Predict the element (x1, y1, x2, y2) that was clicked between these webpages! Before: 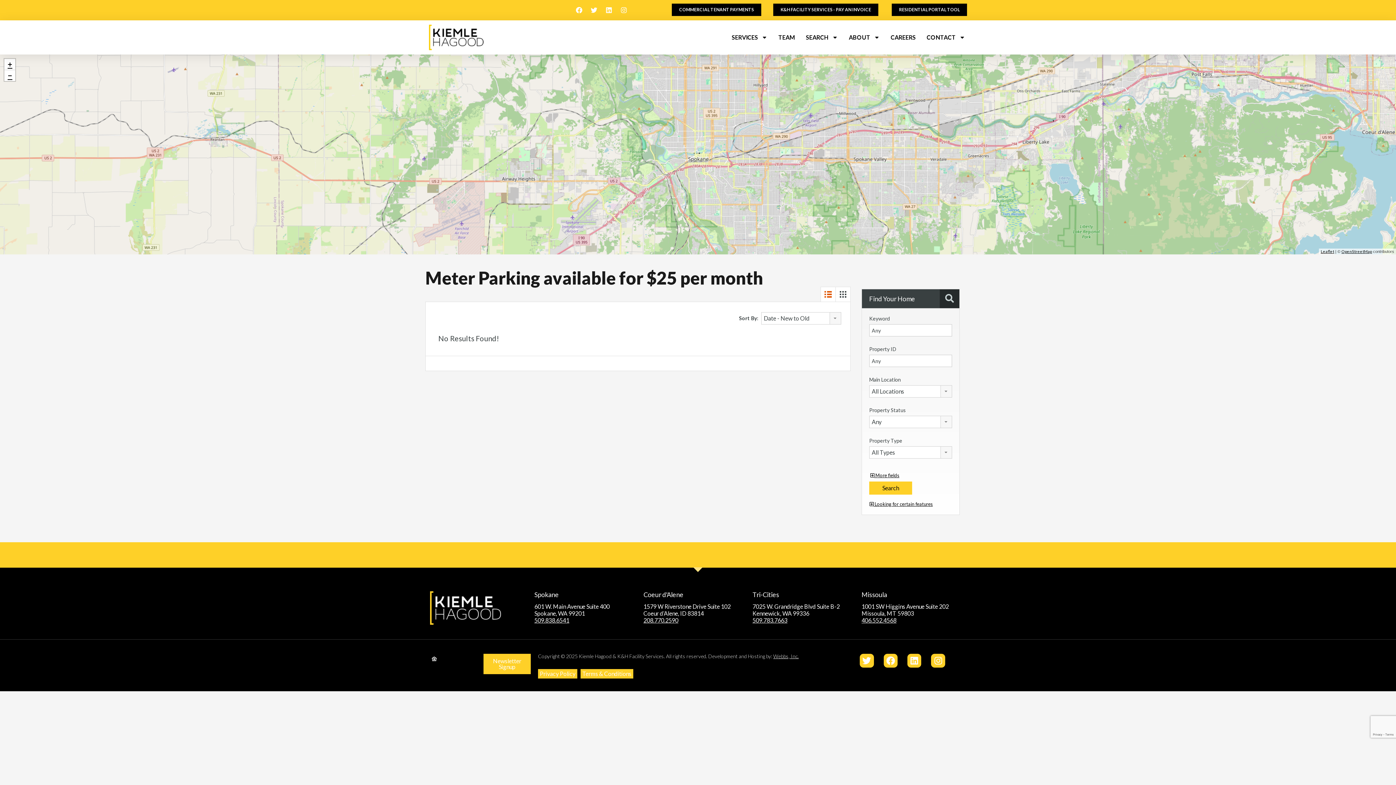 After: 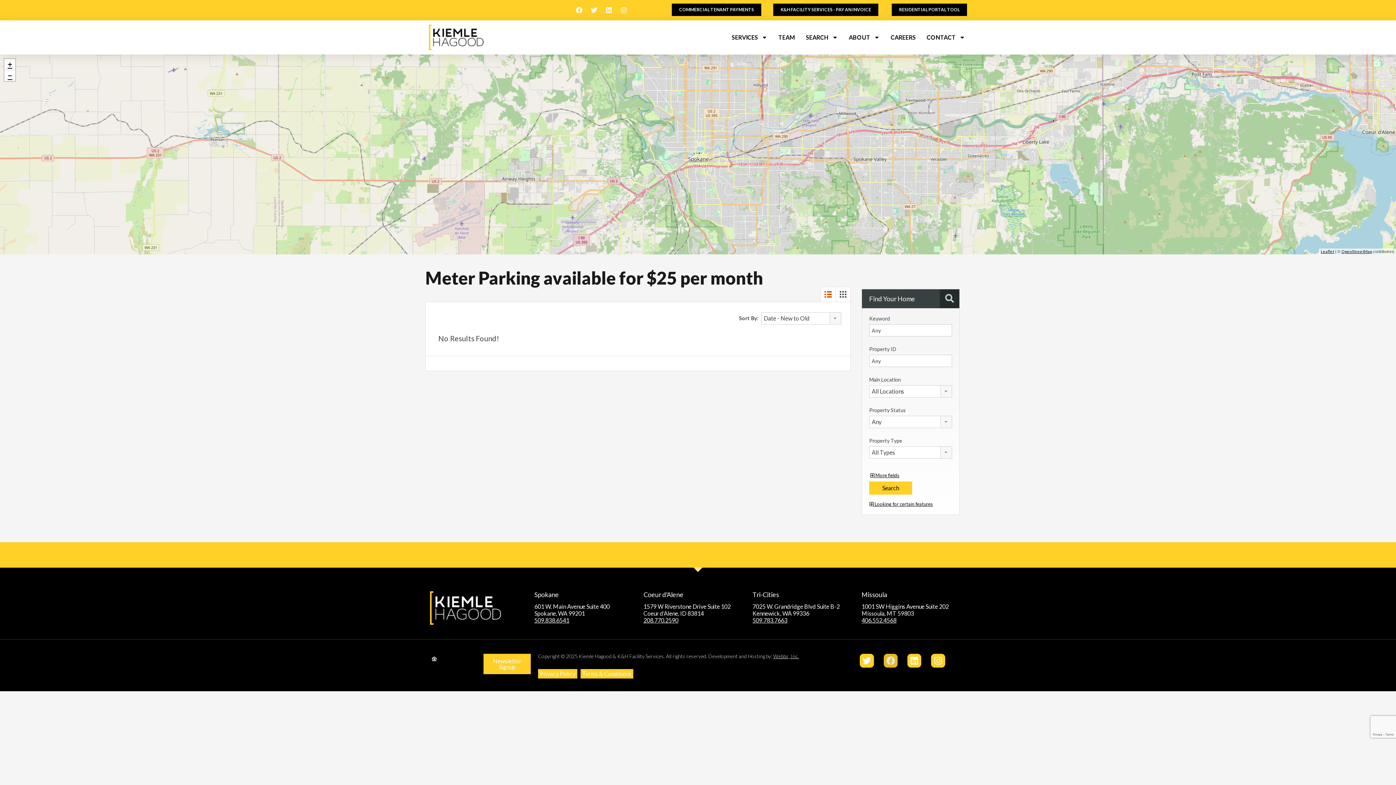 Action: bbox: (883, 654, 897, 668) label: Facebook